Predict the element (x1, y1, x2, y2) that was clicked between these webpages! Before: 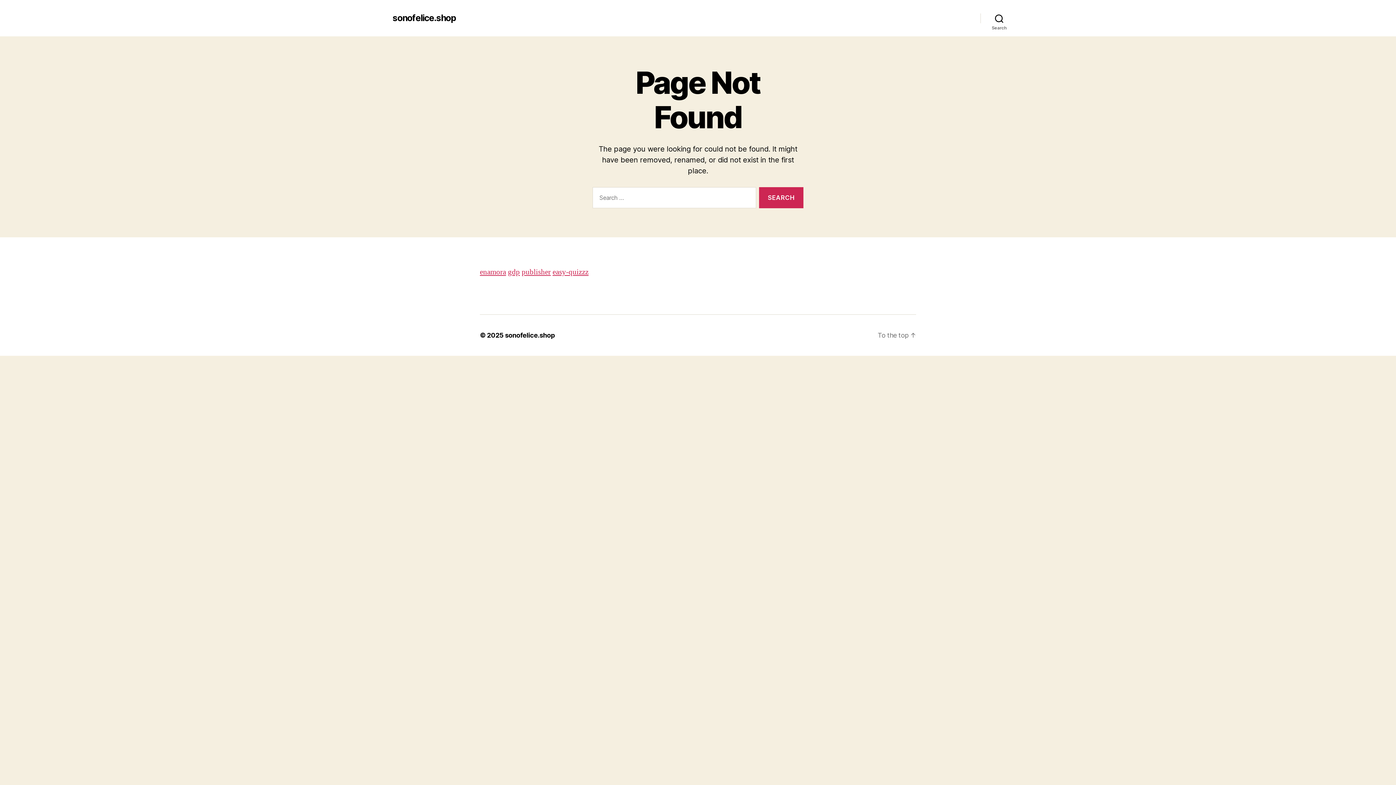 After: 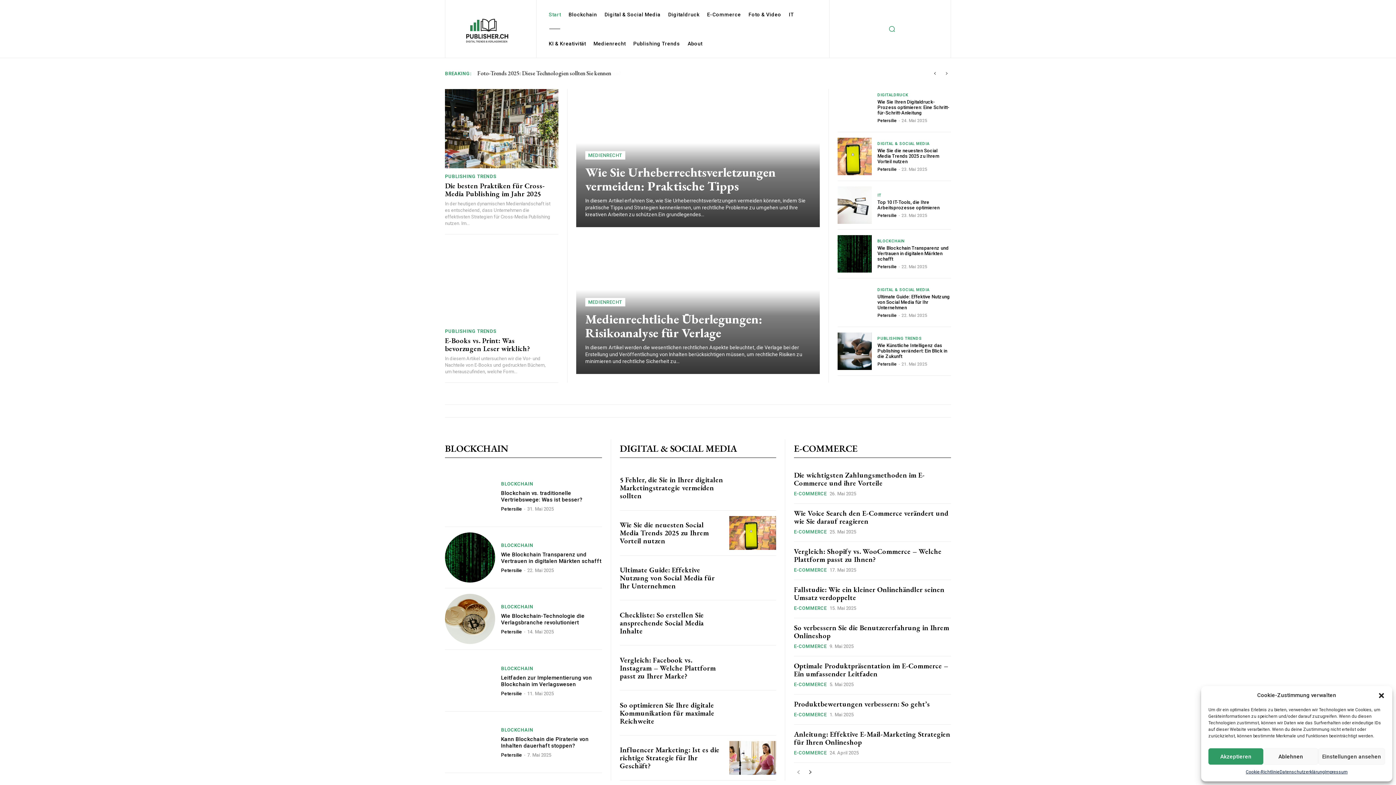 Action: label: publisher bbox: (521, 267, 550, 277)